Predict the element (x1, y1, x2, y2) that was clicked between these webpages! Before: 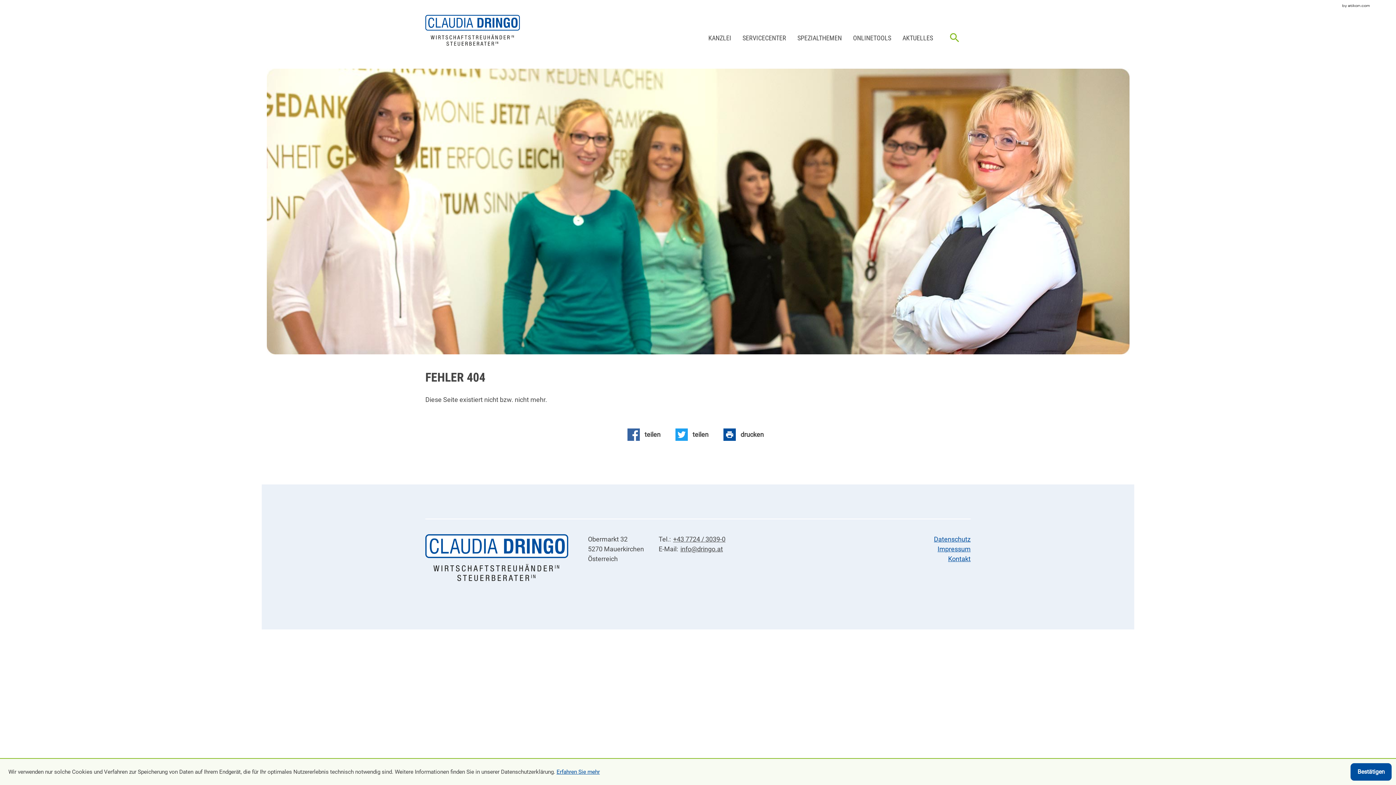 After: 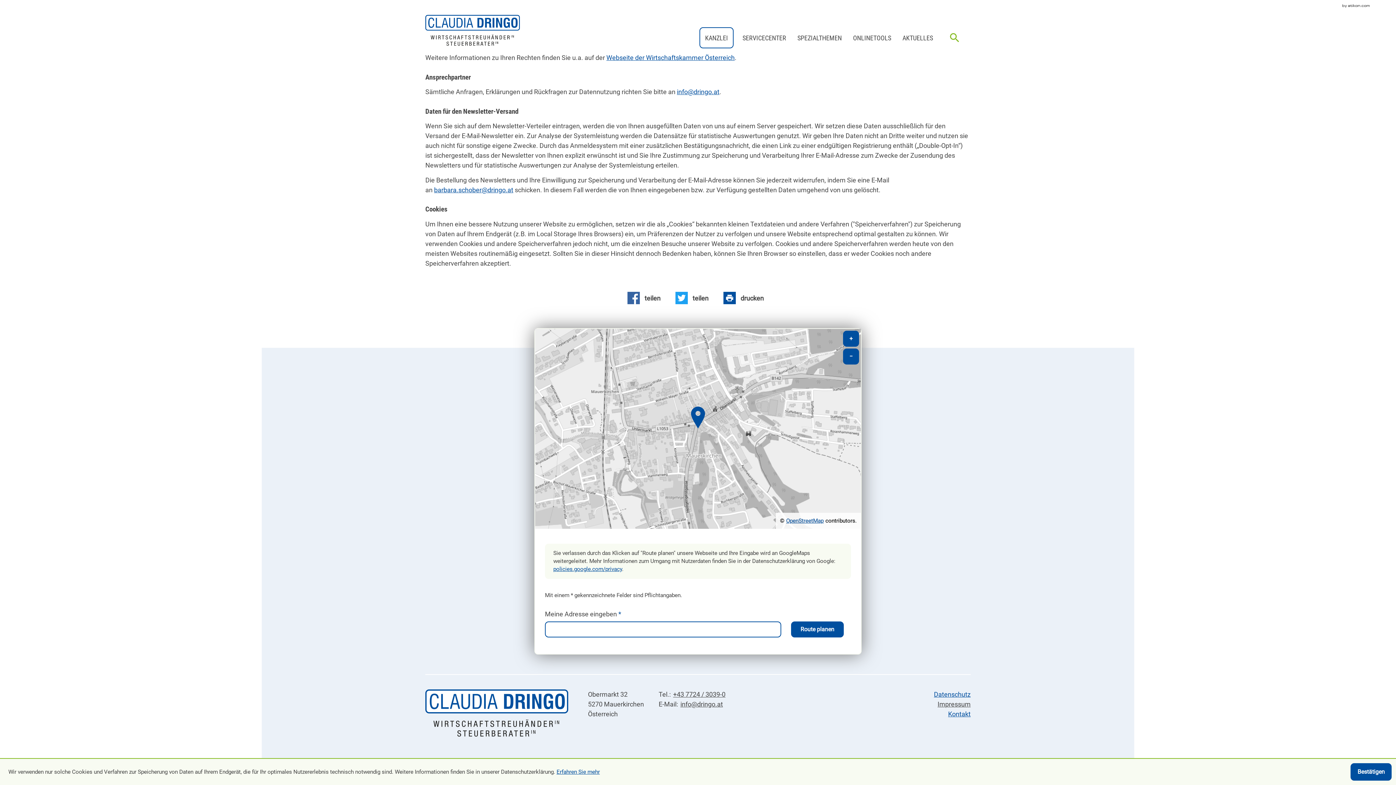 Action: label: Erfahren Sie mehr über Cookies bbox: (556, 769, 599, 775)